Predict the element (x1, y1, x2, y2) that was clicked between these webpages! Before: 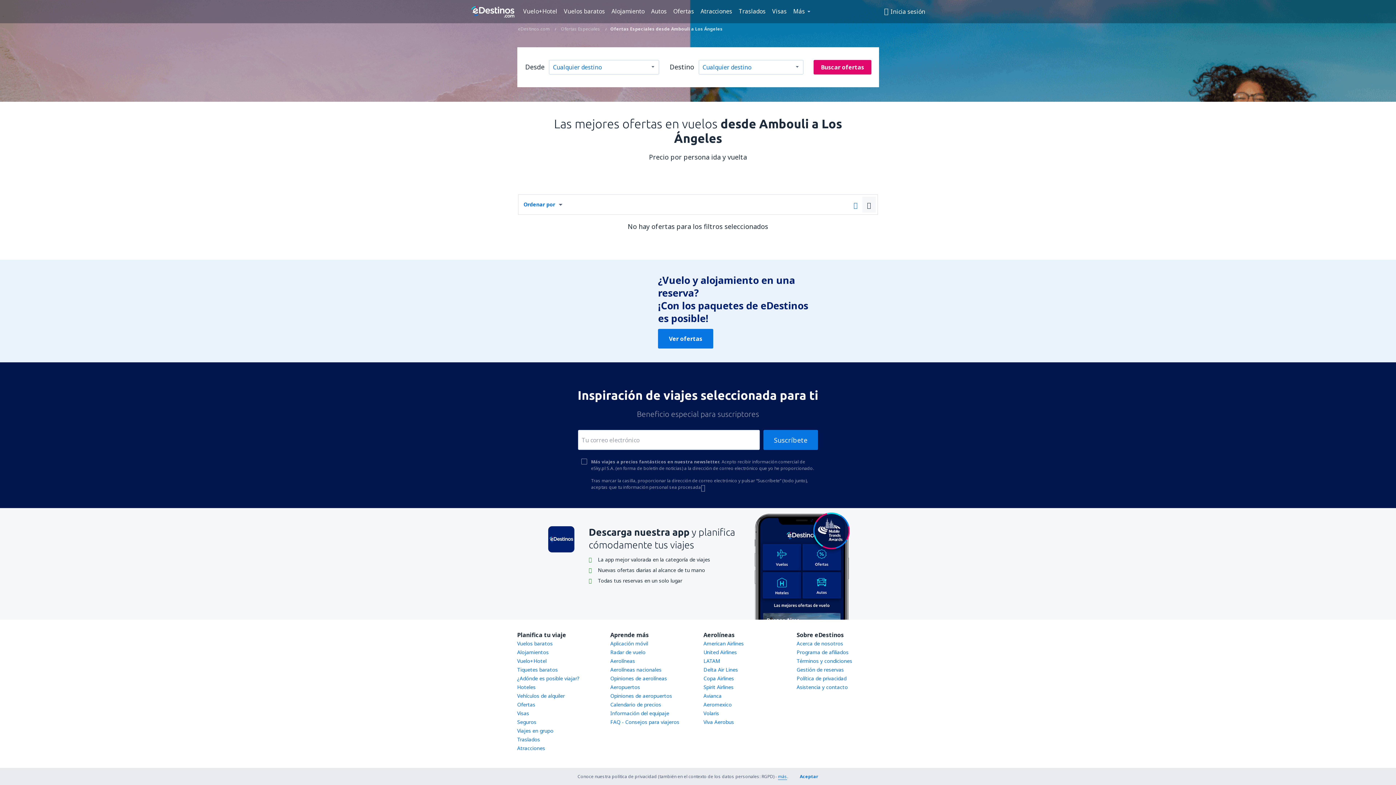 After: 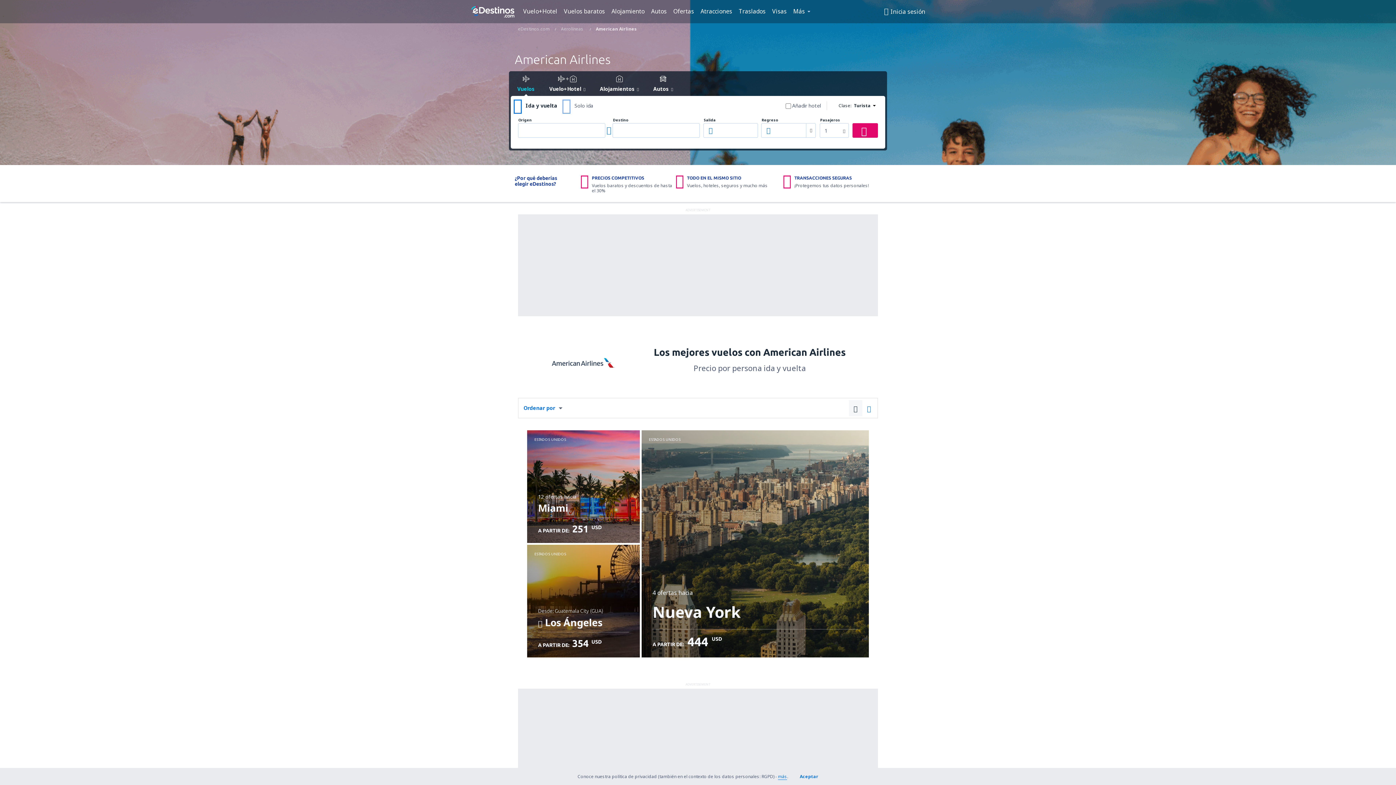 Action: label: American Airlines bbox: (703, 640, 744, 647)